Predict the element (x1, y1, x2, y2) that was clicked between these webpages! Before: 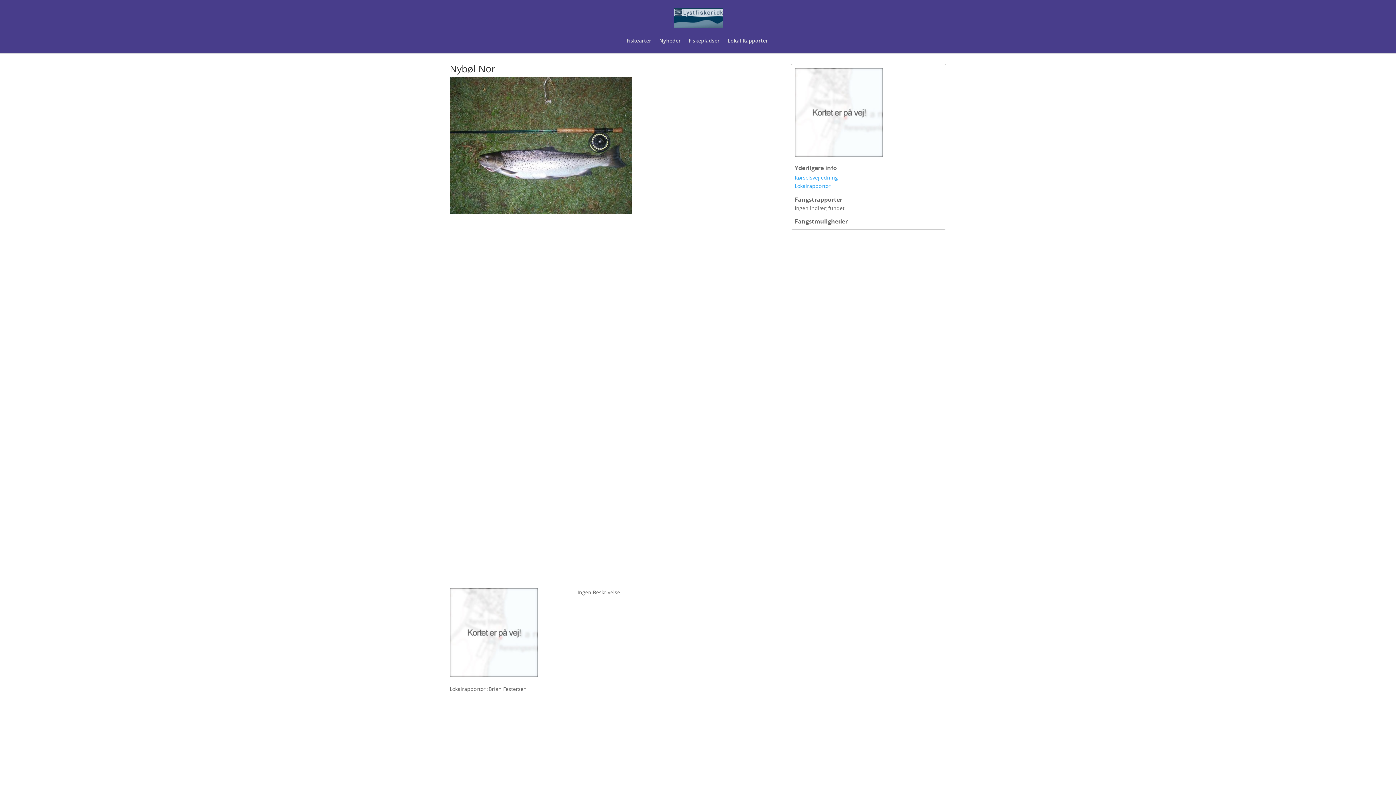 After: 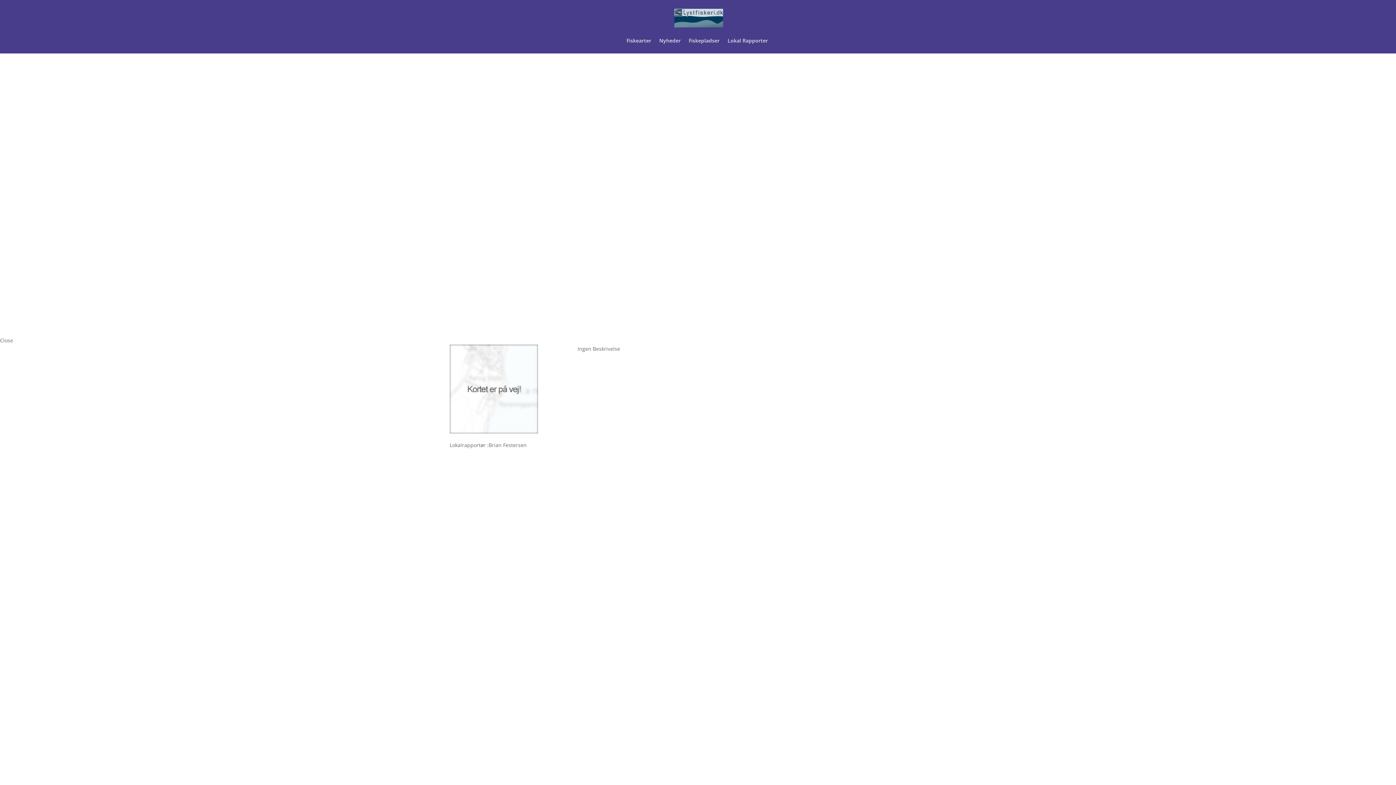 Action: label: Kørselsvejledning bbox: (794, 173, 838, 181)